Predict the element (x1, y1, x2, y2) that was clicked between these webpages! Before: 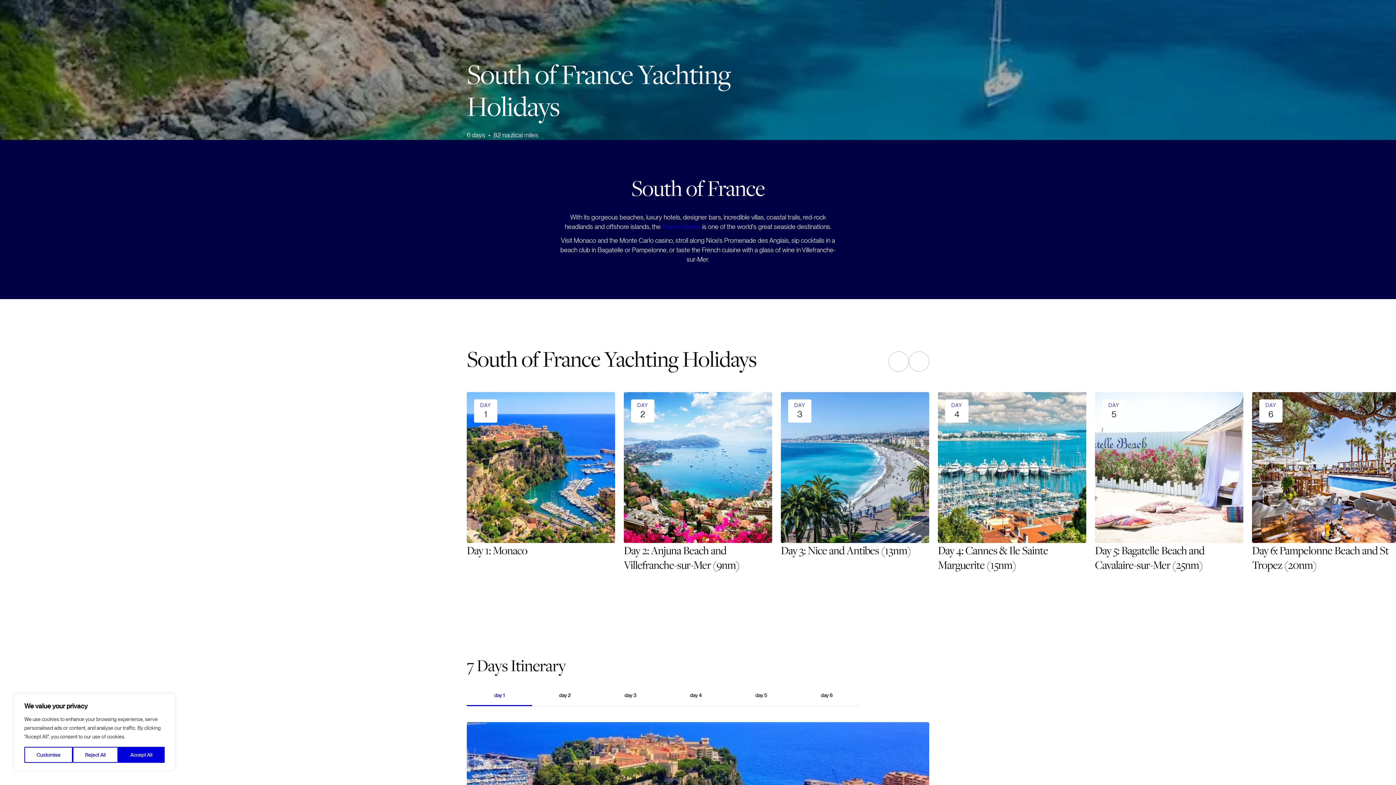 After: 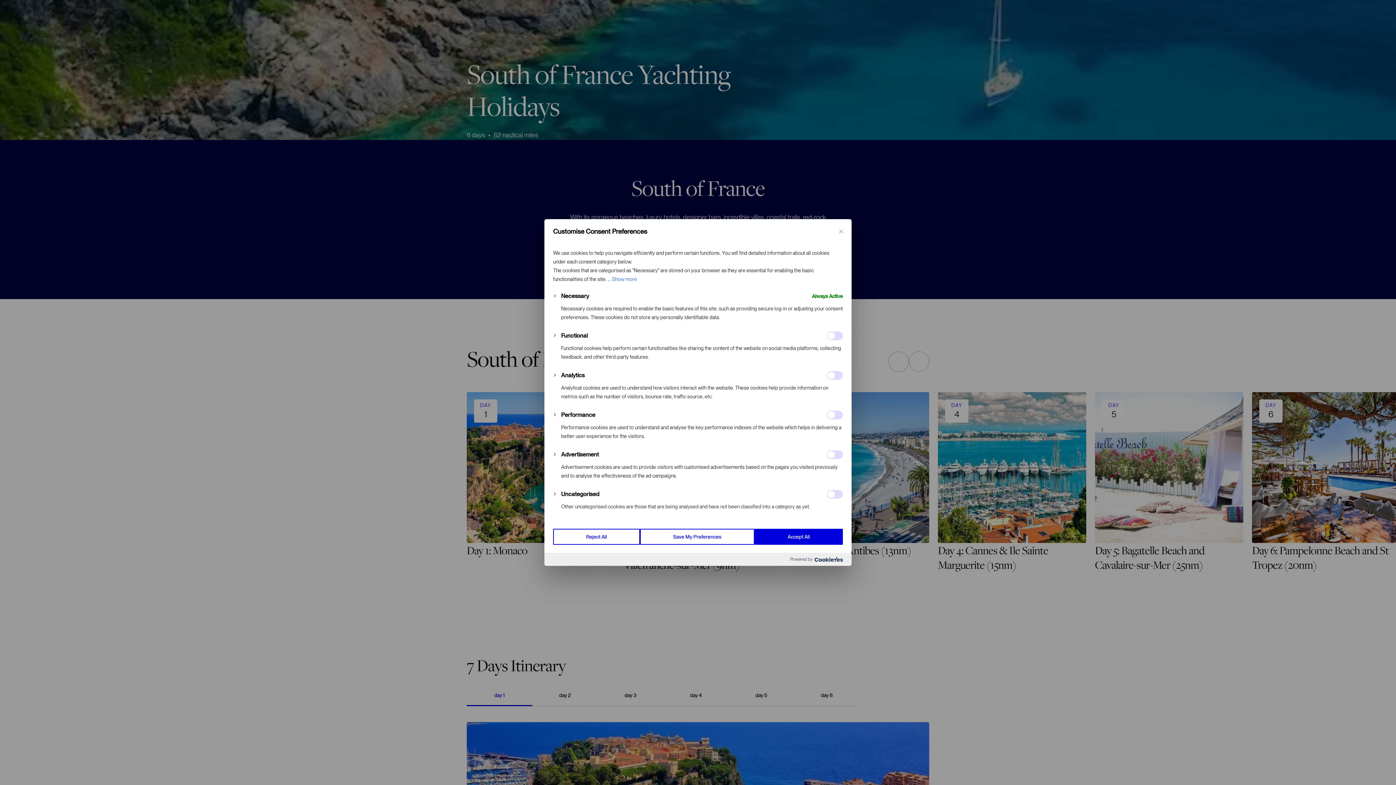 Action: bbox: (24, 747, 72, 763) label: Customise